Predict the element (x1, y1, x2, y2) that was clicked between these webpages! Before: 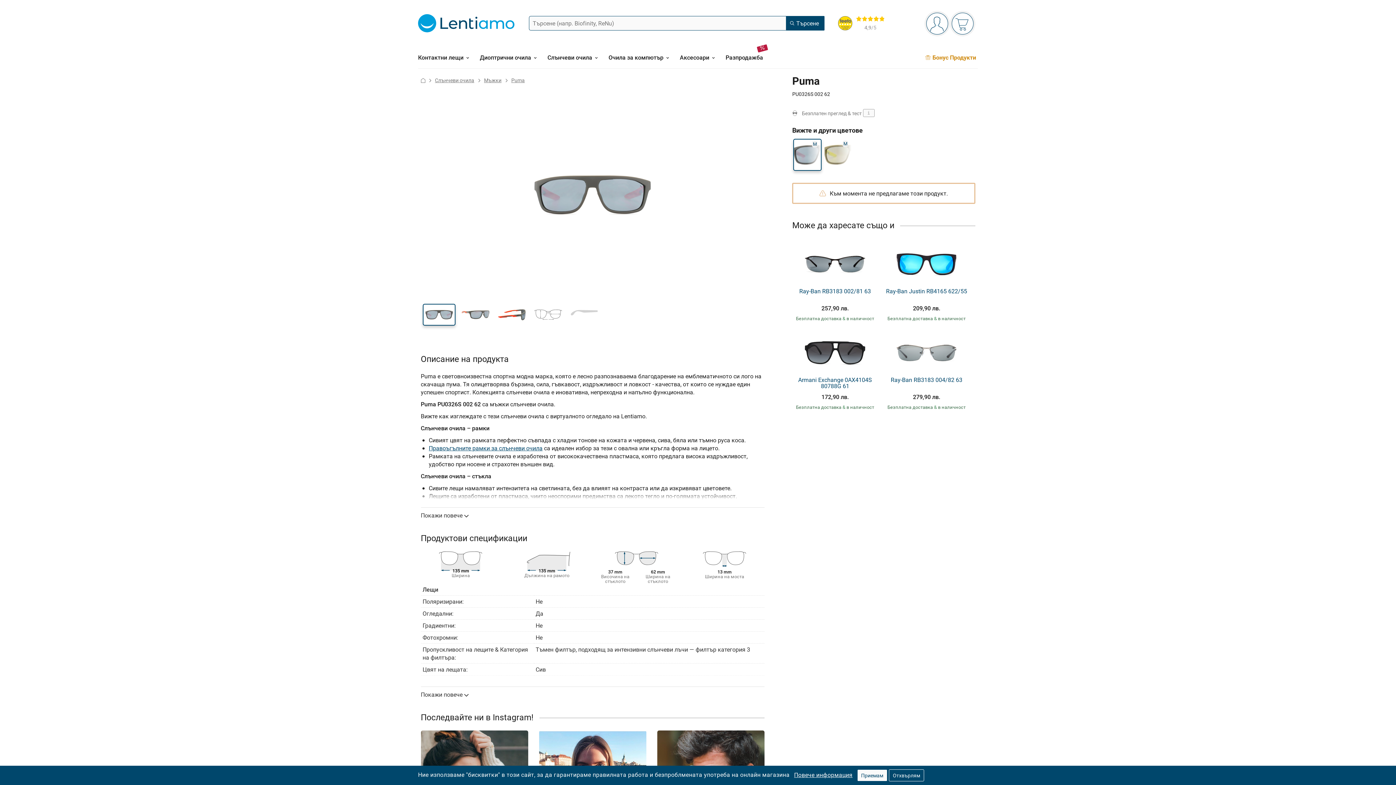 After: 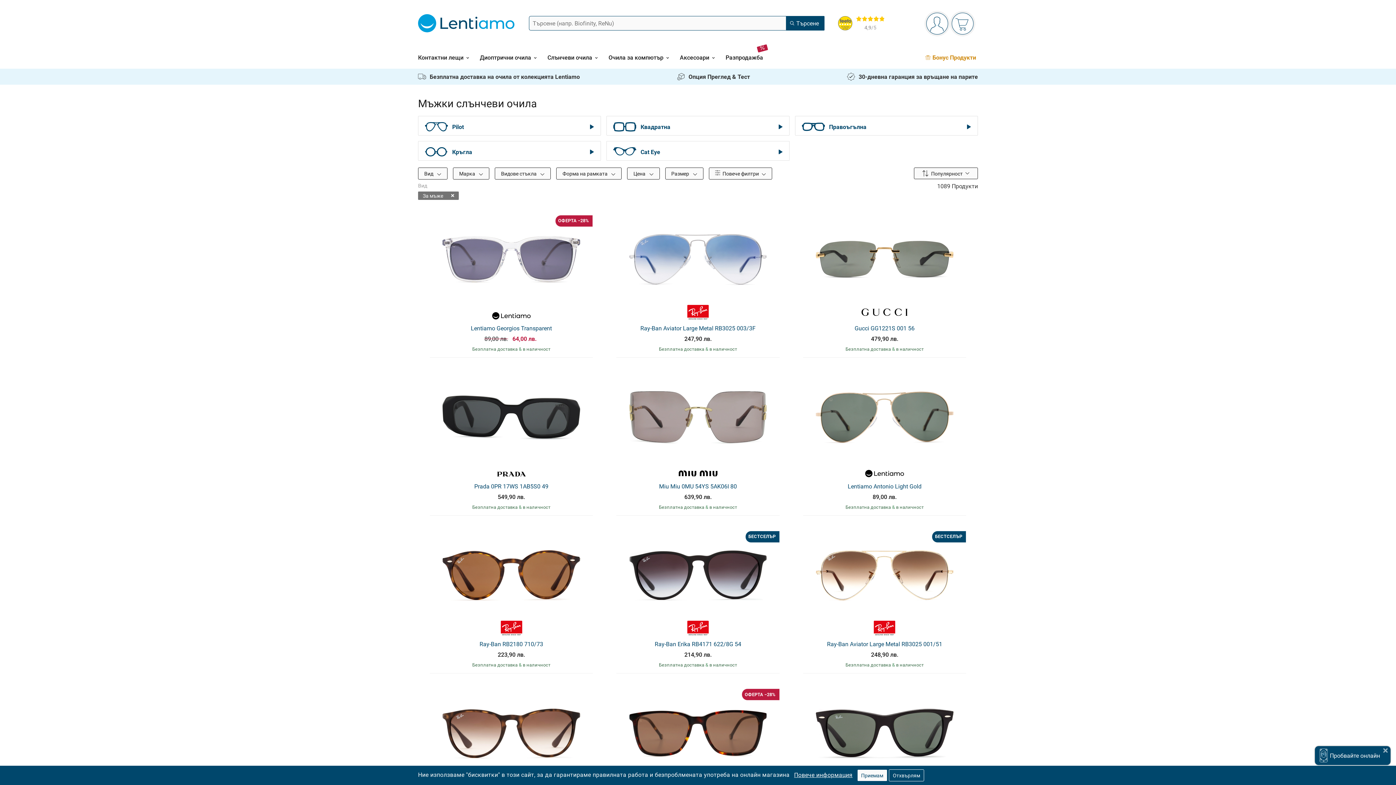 Action: label: Мъжки bbox: (484, 76, 501, 83)